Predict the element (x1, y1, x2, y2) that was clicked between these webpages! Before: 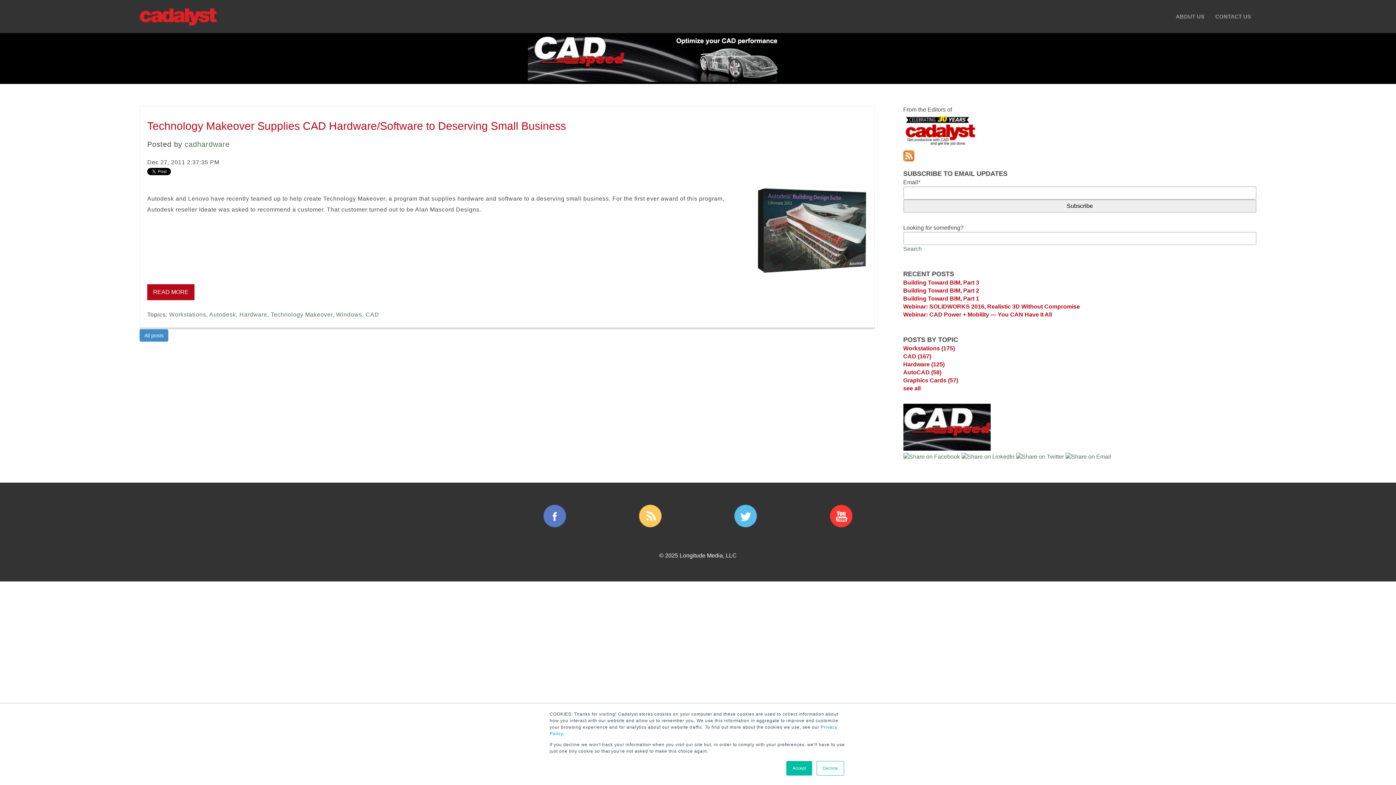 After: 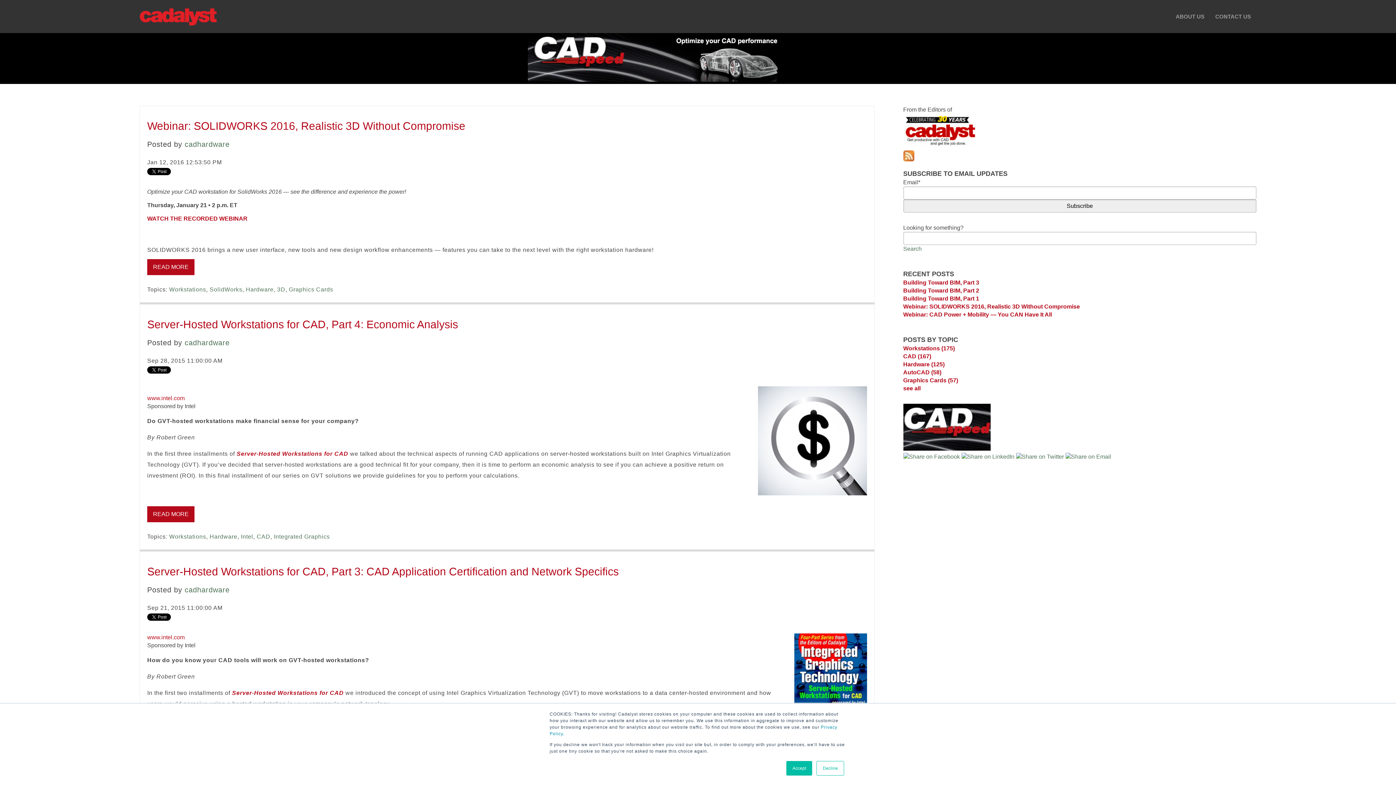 Action: label: Hardware bbox: (239, 311, 267, 317)